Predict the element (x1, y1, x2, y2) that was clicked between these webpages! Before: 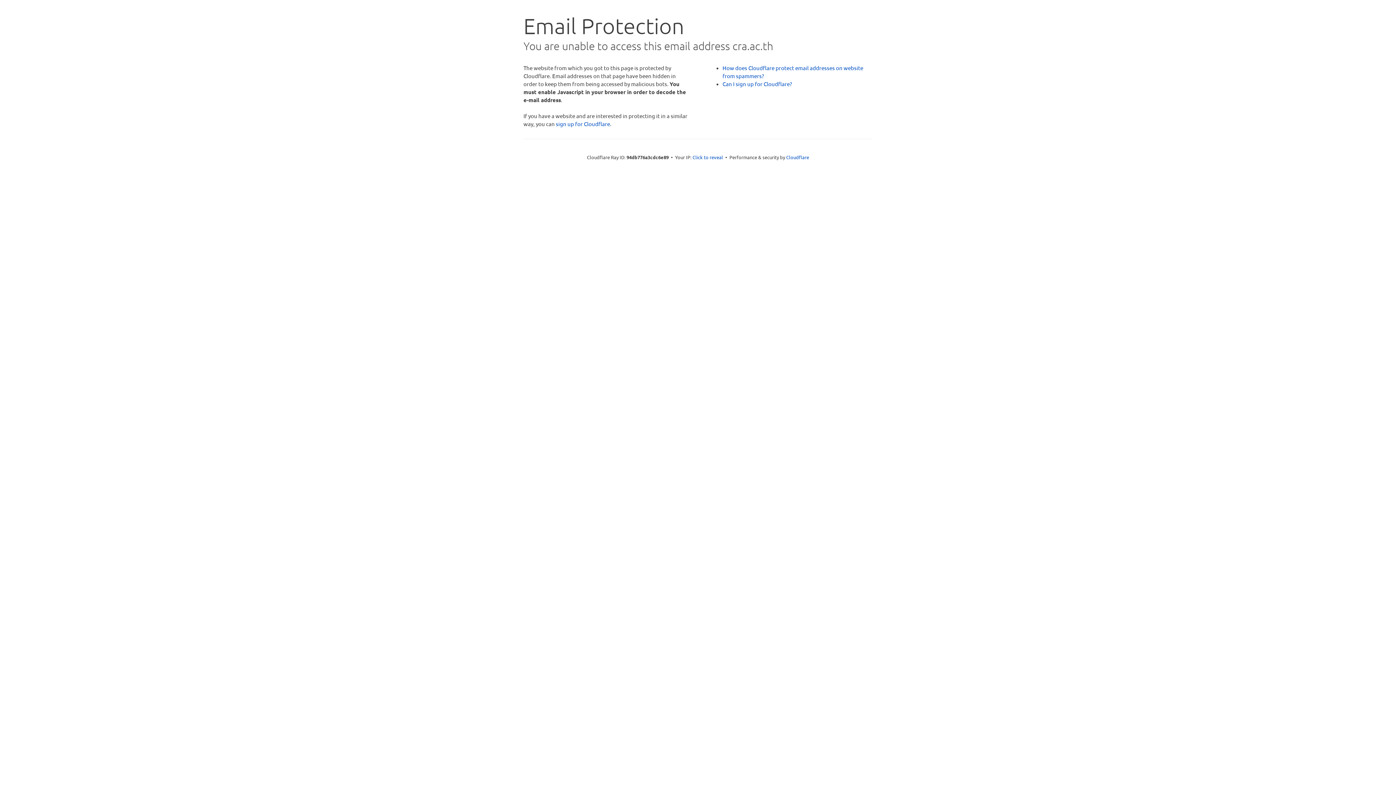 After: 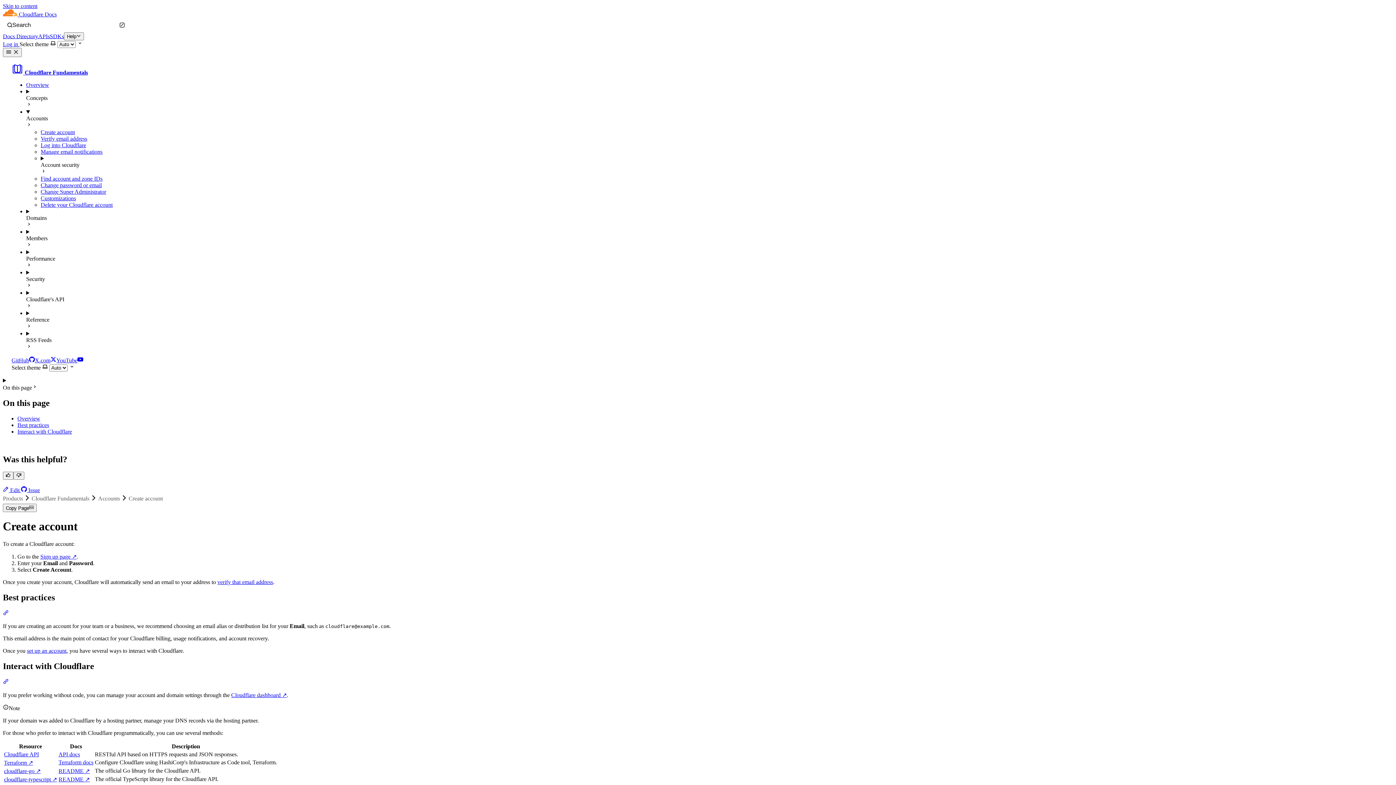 Action: bbox: (722, 80, 792, 87) label: Can I sign up for Cloudflare?